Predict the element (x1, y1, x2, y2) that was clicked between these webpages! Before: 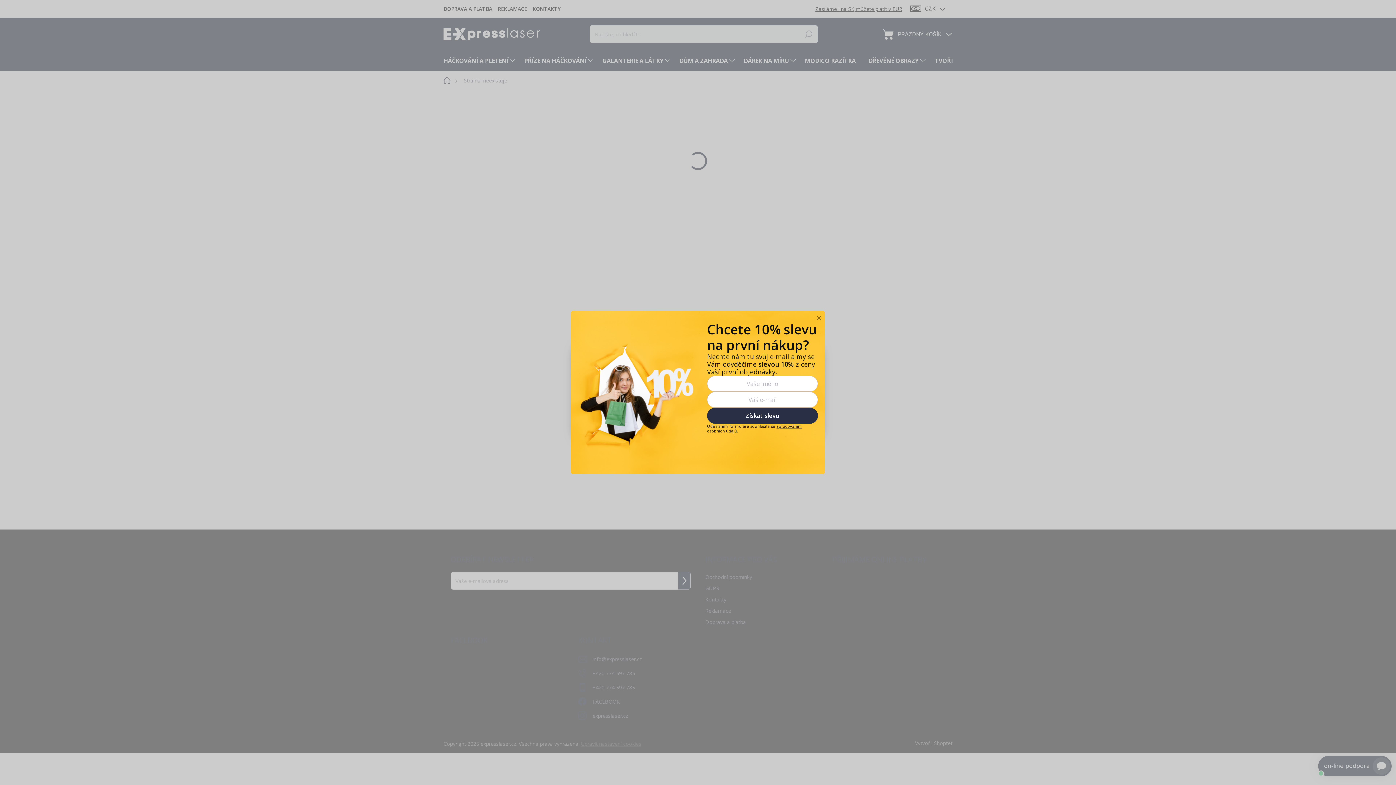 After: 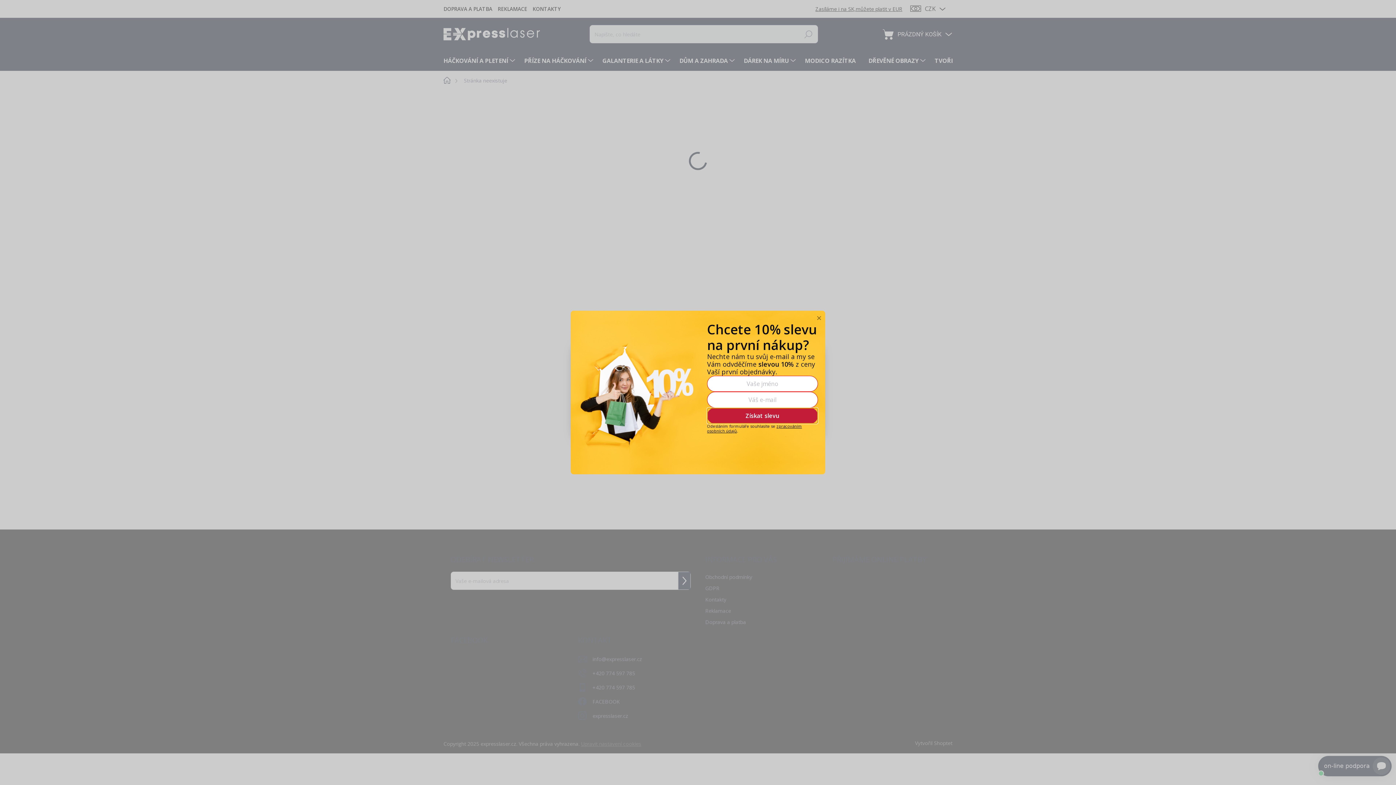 Action: label: Získat slevu bbox: (707, 408, 818, 424)